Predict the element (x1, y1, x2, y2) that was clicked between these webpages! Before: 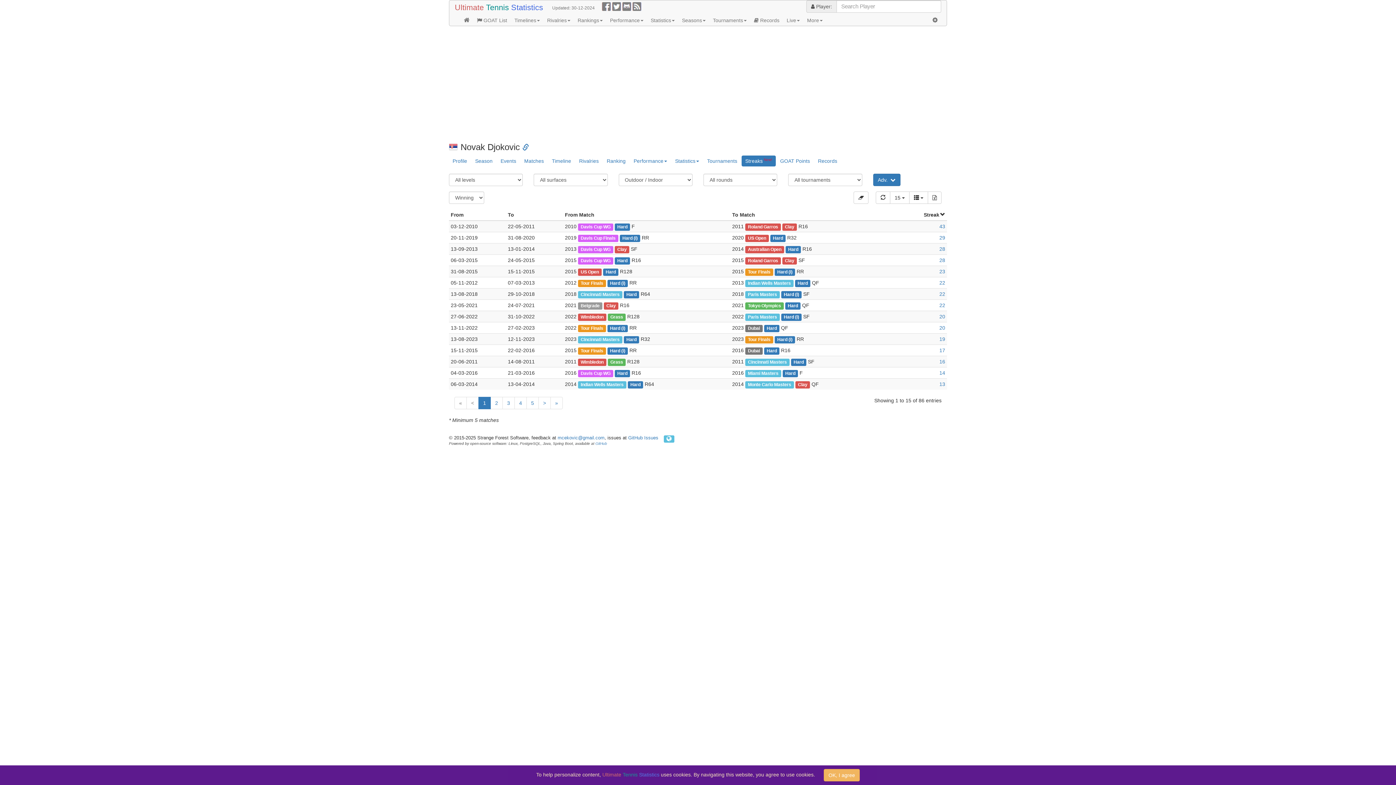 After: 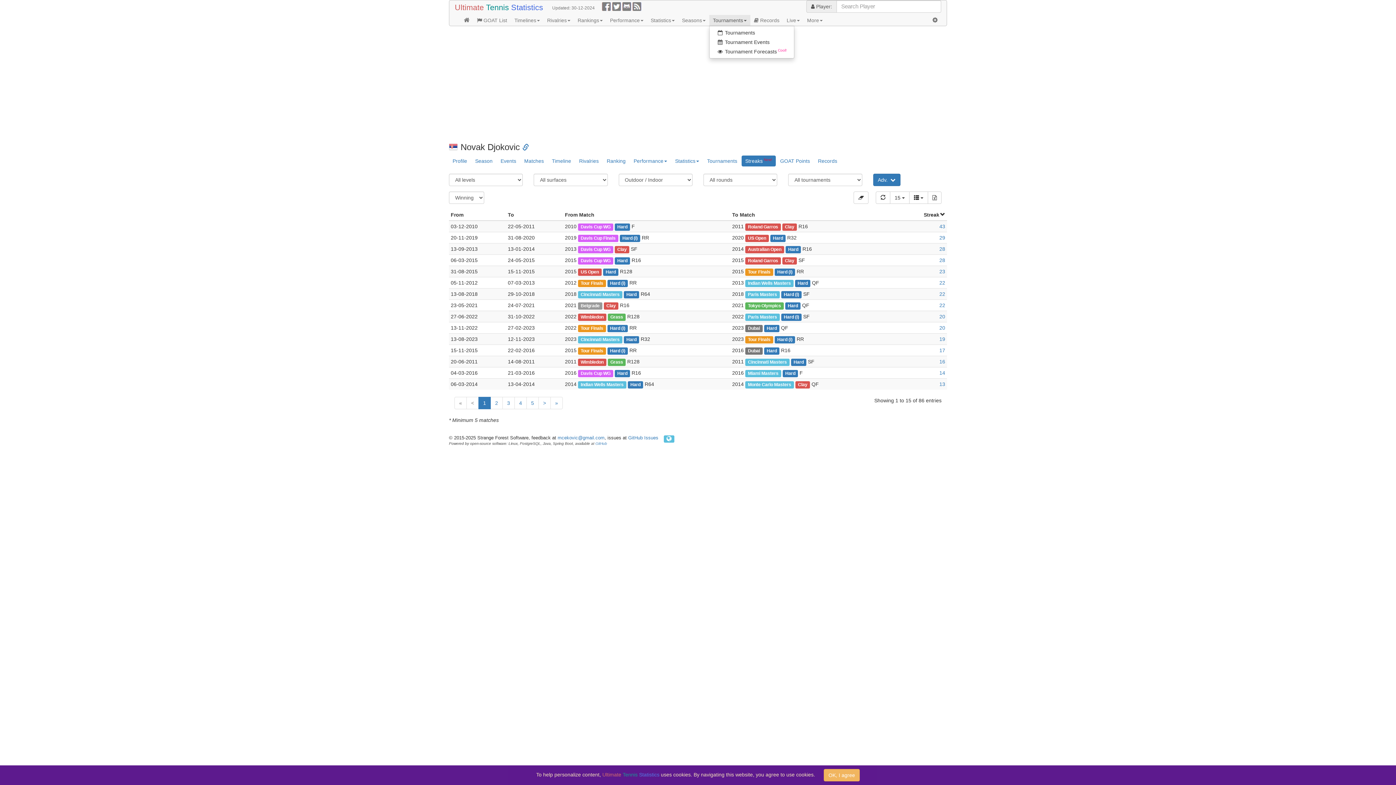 Action: label: Tournaments bbox: (709, 14, 750, 25)